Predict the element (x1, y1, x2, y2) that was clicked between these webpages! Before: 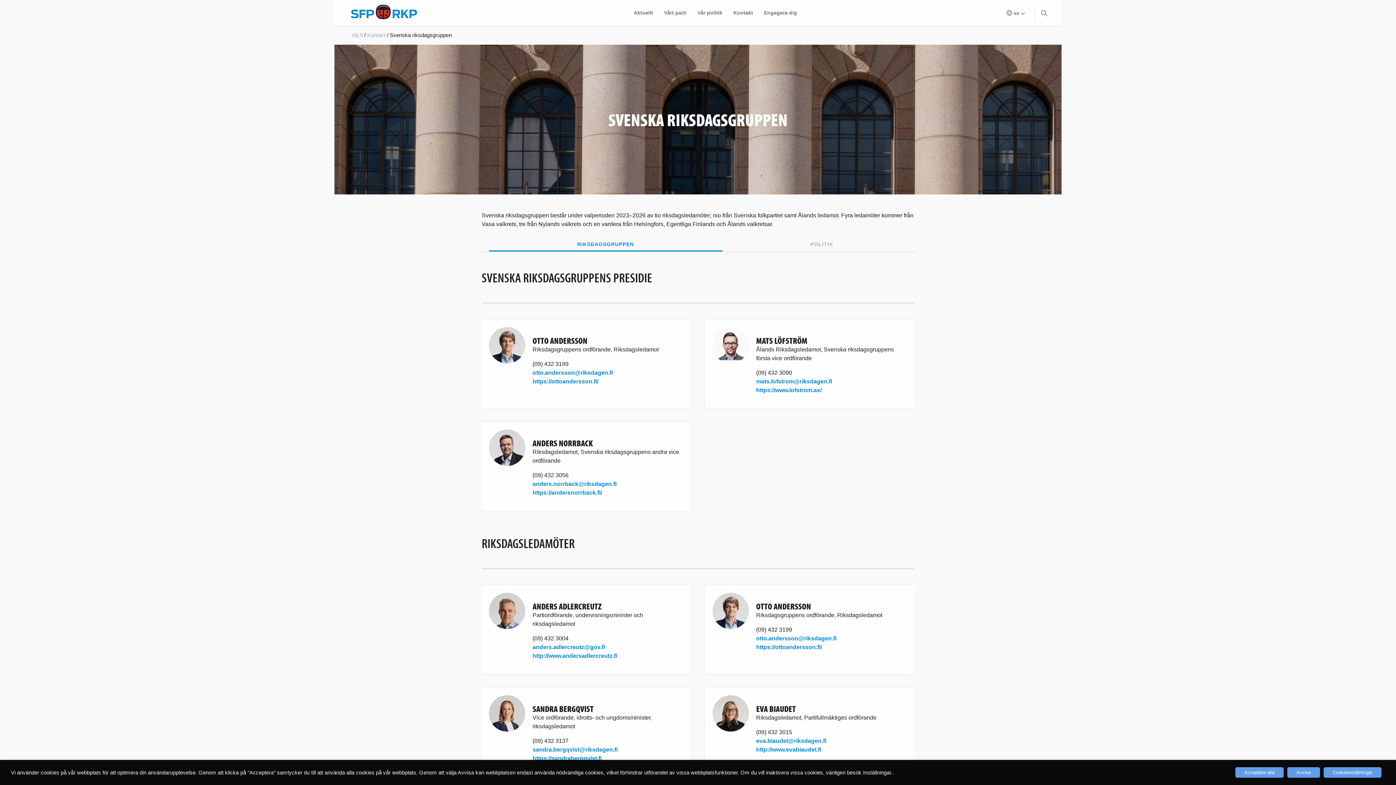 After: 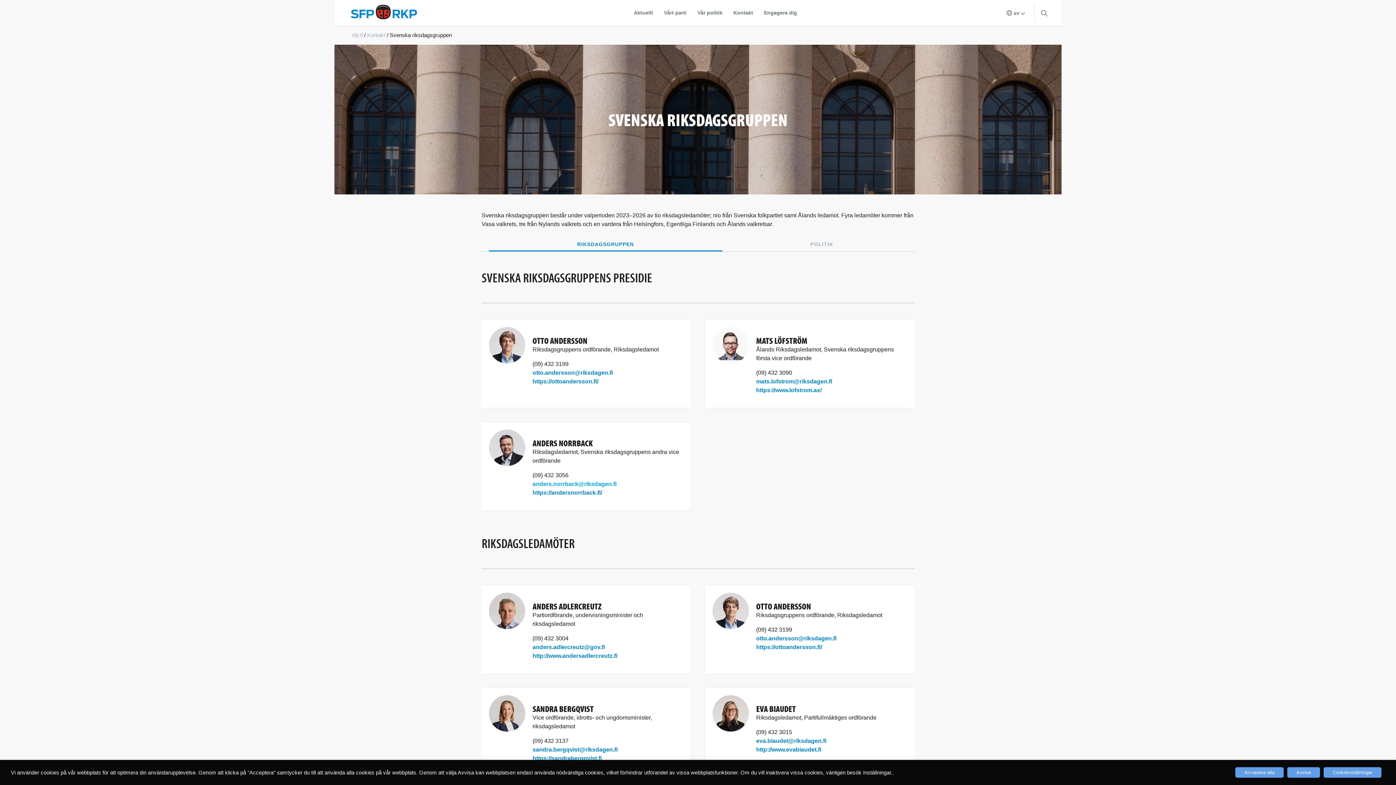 Action: label: anders.norrback@riksdagen.fi bbox: (532, 481, 616, 487)